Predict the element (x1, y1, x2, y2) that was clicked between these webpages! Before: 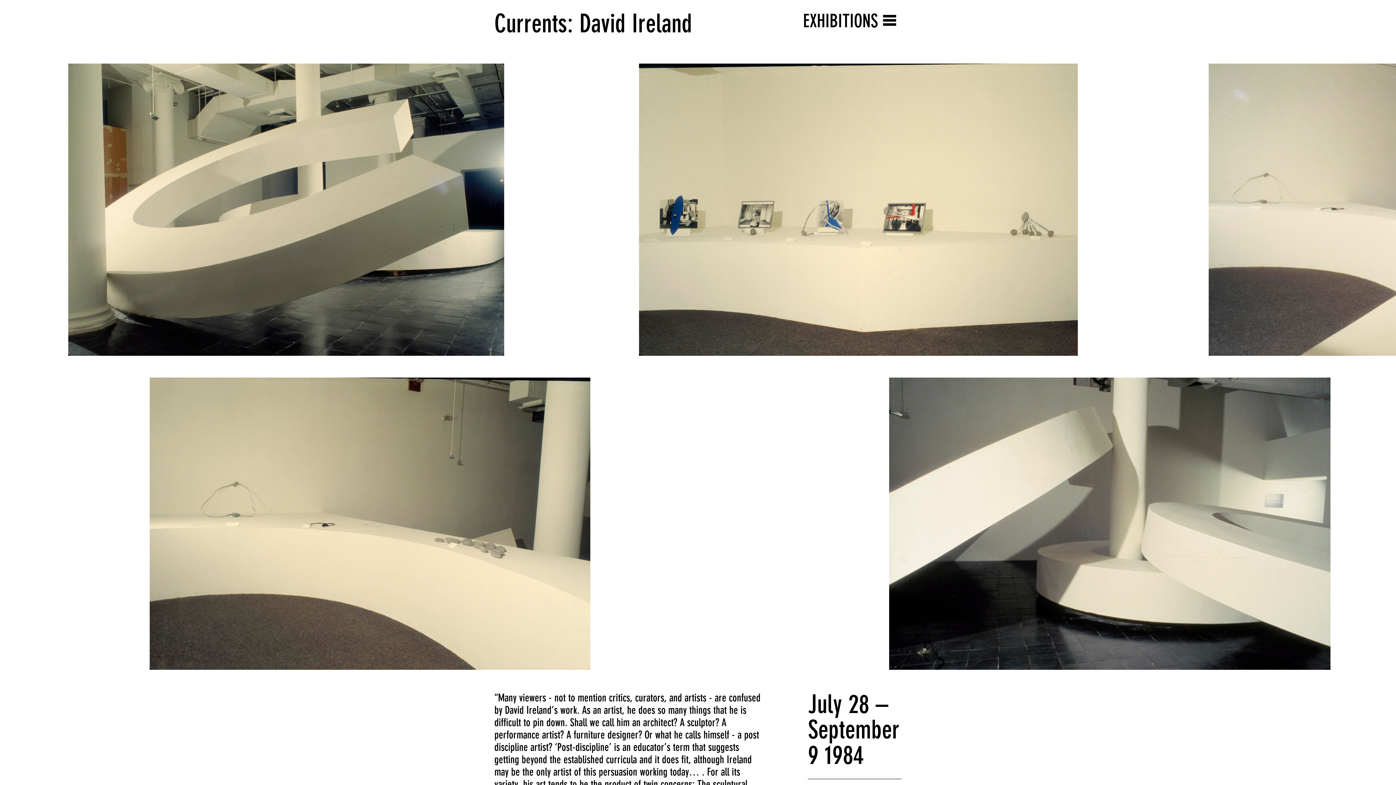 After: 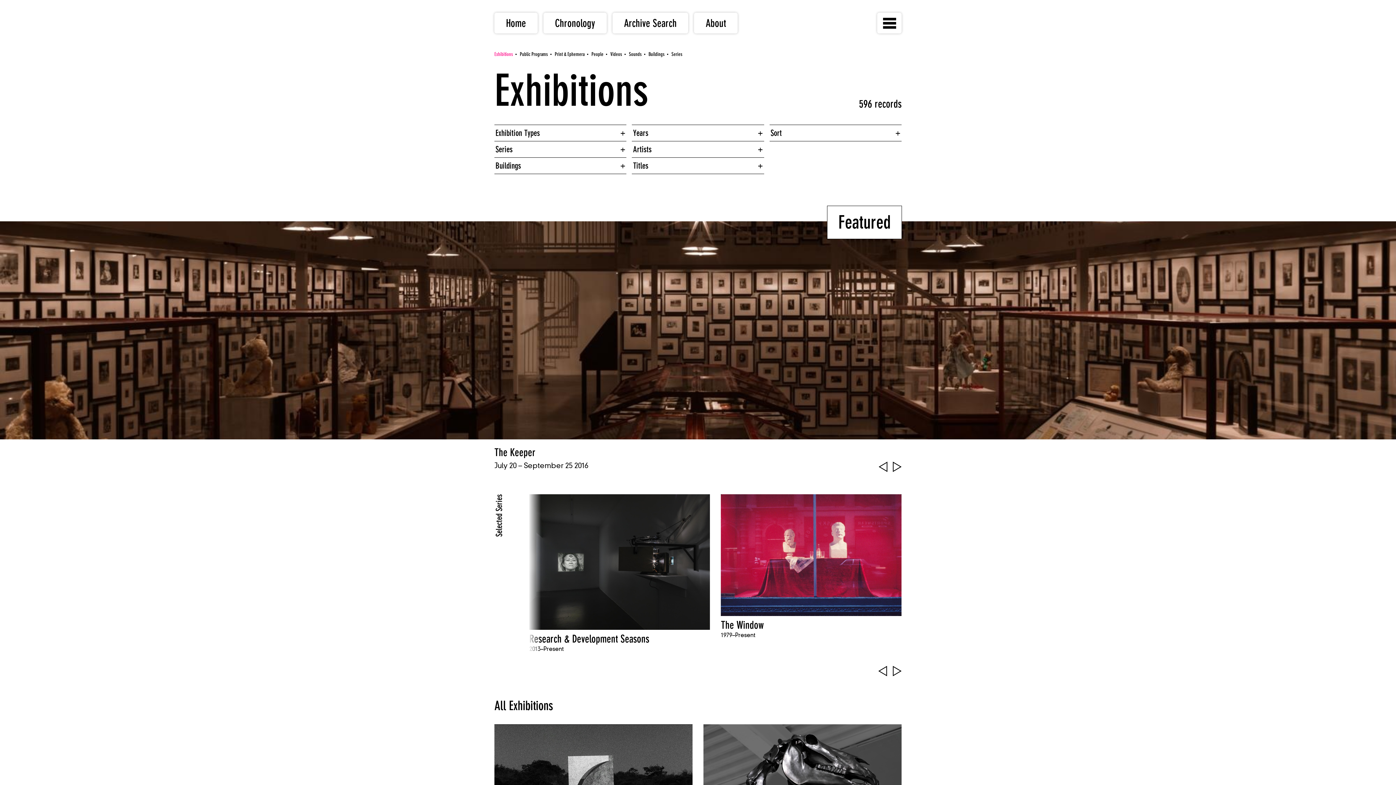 Action: bbox: (803, 10, 878, 31) label: EXHIBITIONS